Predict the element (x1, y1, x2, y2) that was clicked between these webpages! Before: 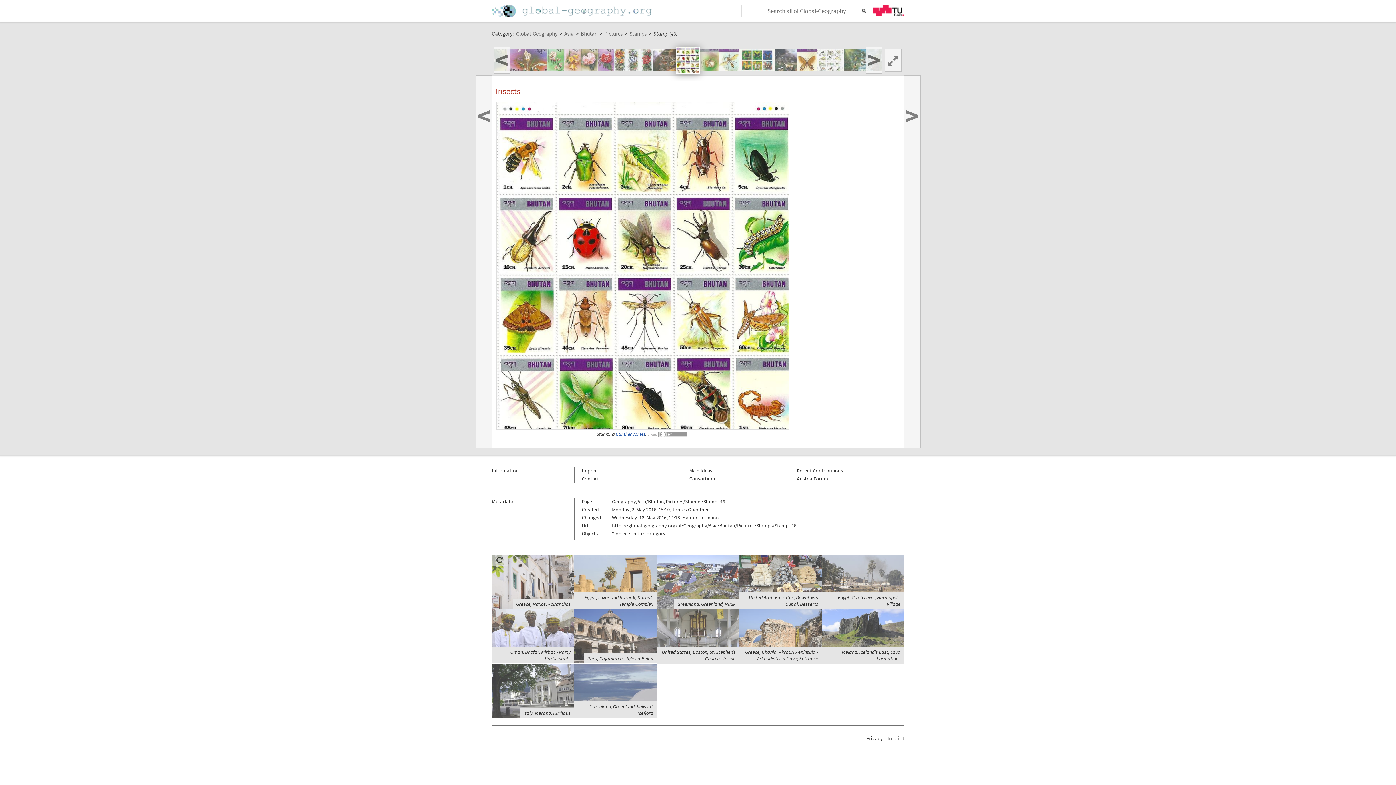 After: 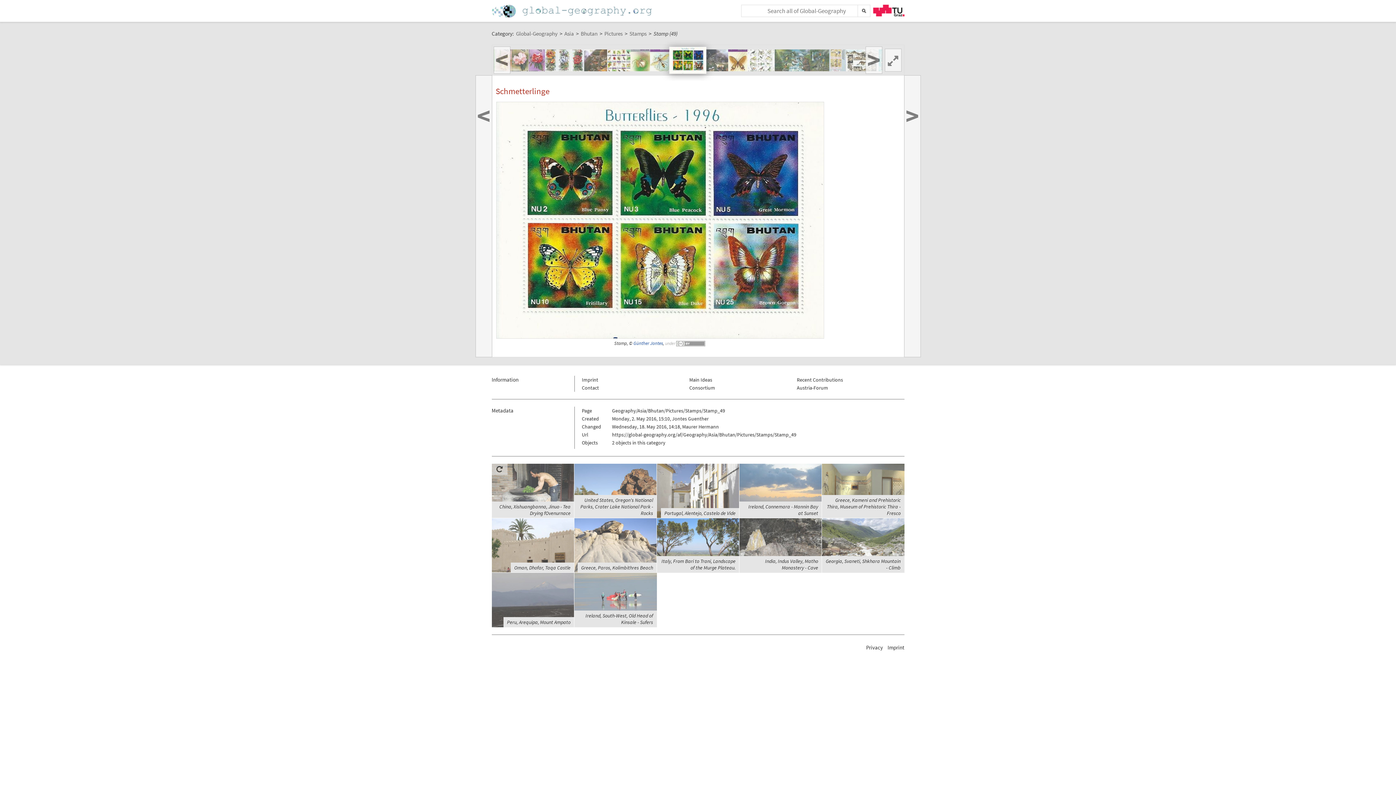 Action: bbox: (738, 49, 775, 71)